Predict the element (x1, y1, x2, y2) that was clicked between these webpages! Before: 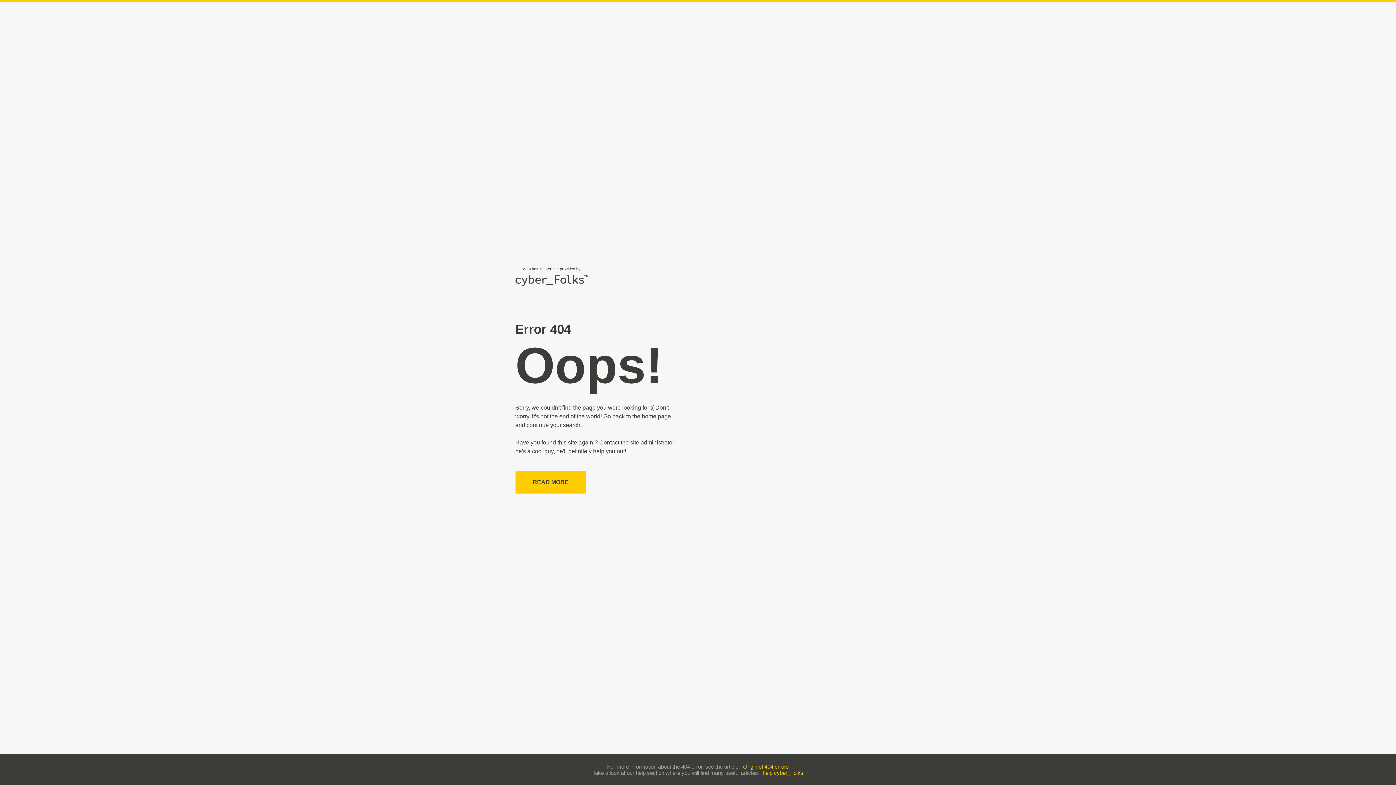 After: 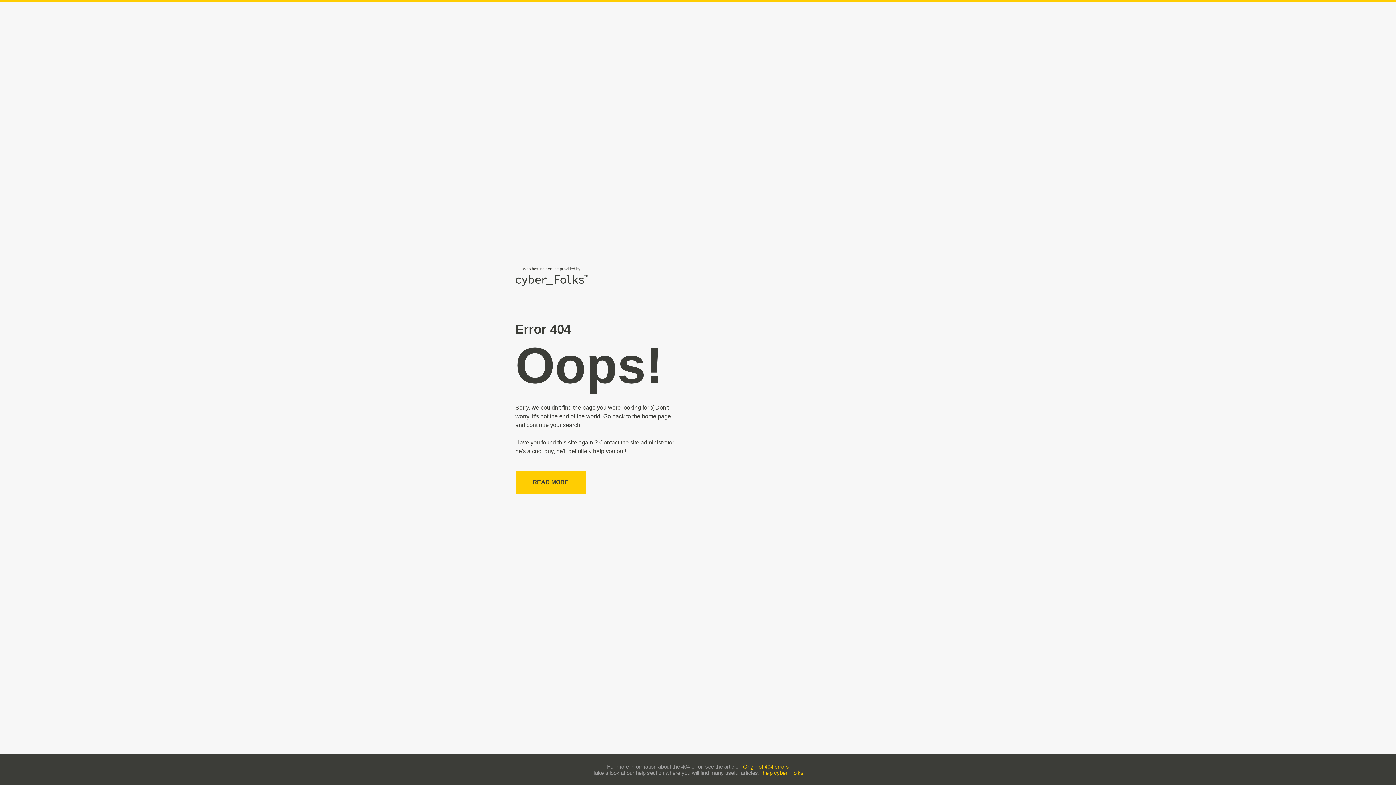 Action: bbox: (762, 770, 803, 776) label: help cyber_Folks